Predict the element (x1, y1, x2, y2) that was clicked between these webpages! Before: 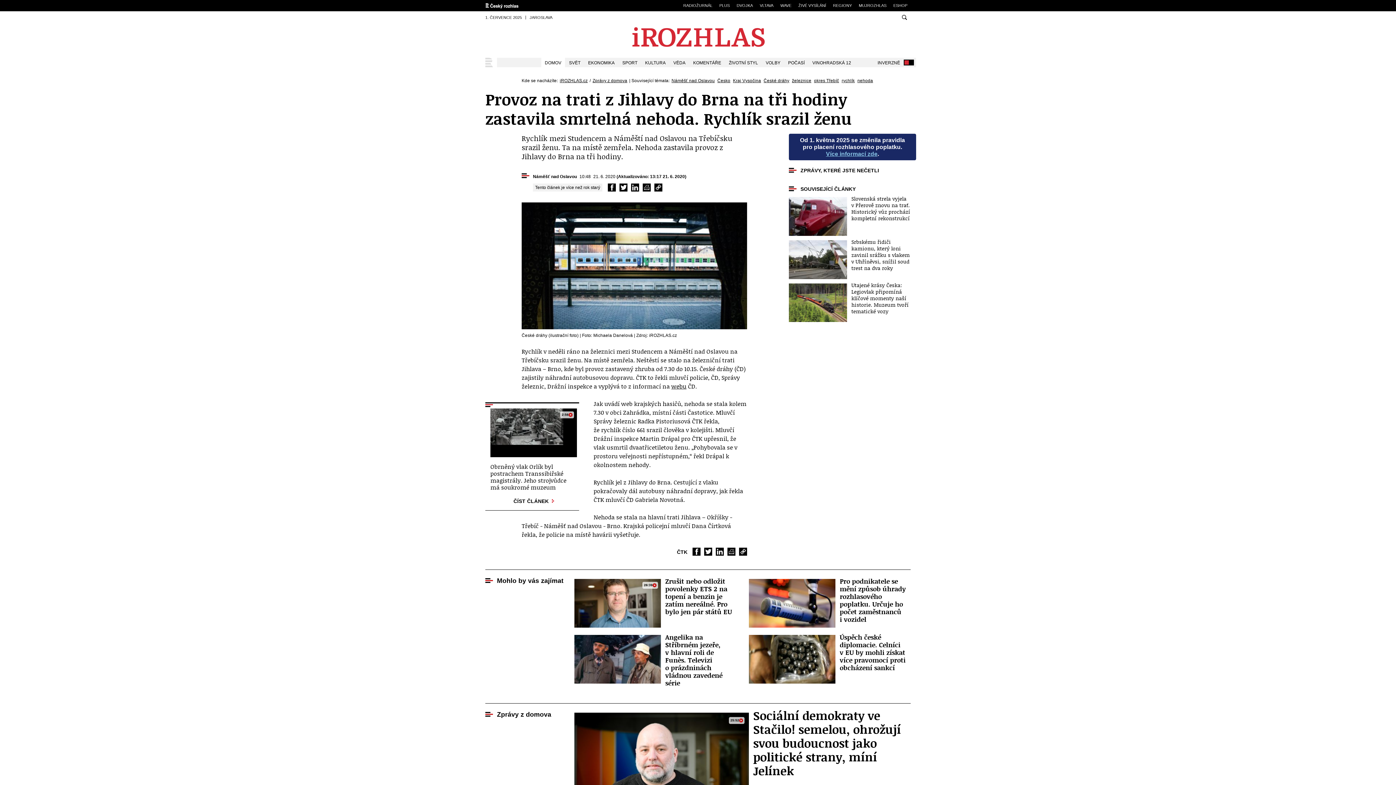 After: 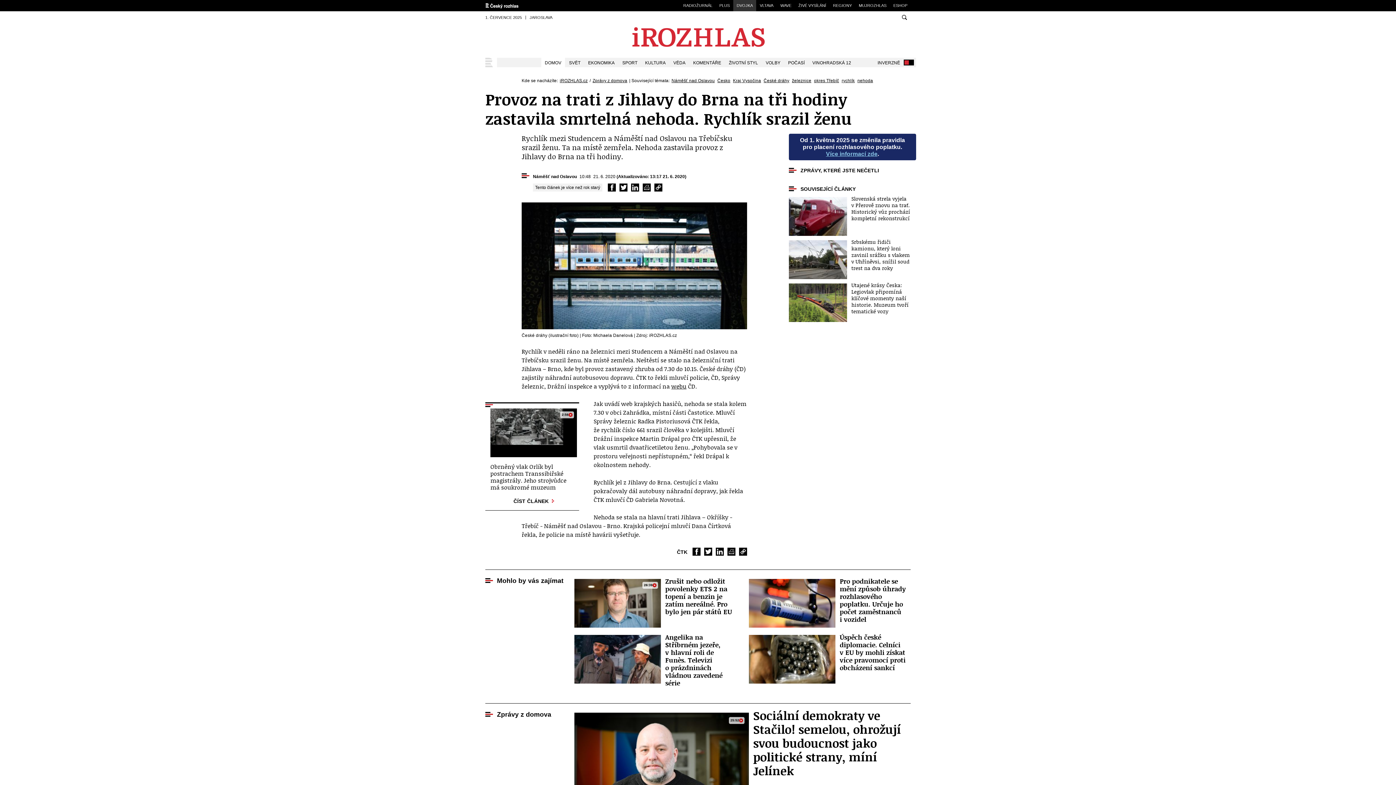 Action: label: DVOJKA bbox: (733, 0, 756, 11)